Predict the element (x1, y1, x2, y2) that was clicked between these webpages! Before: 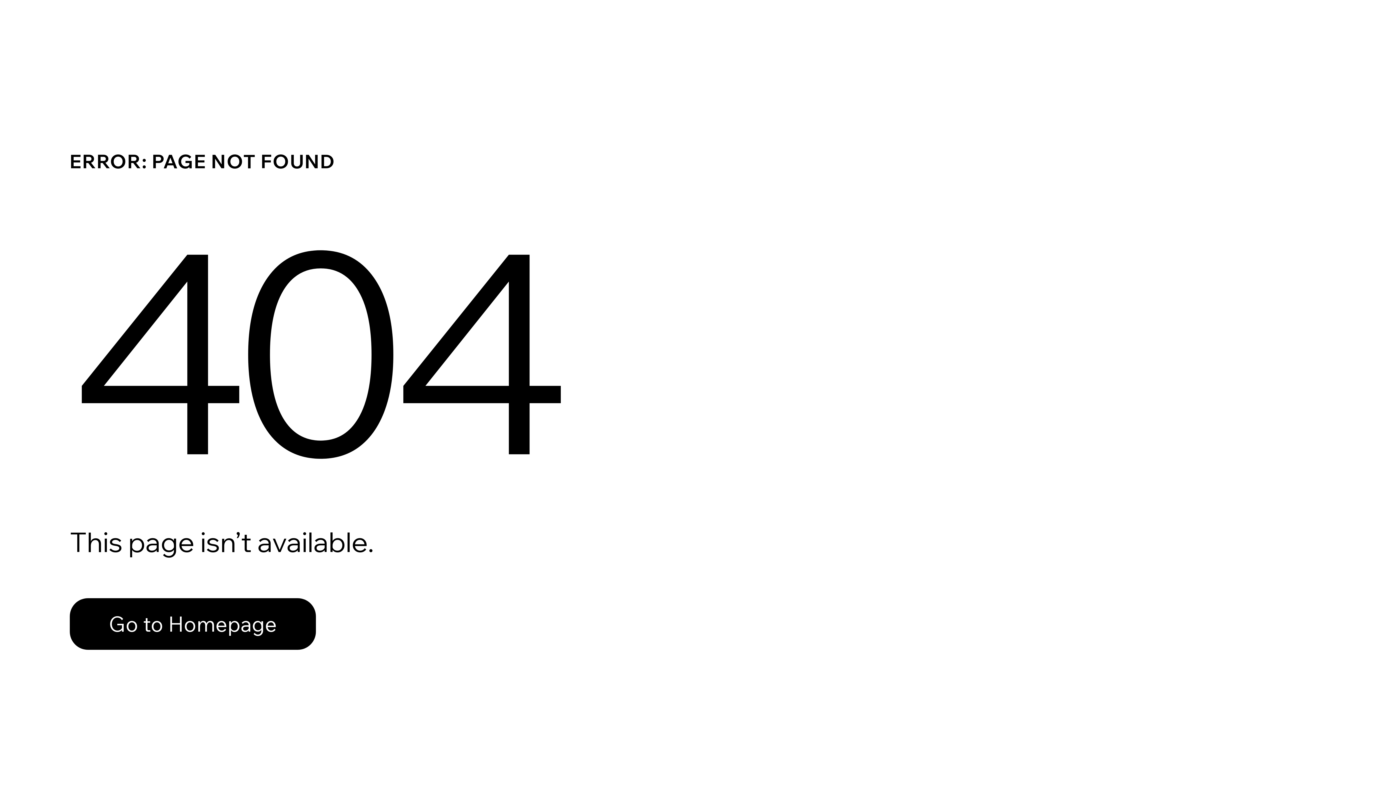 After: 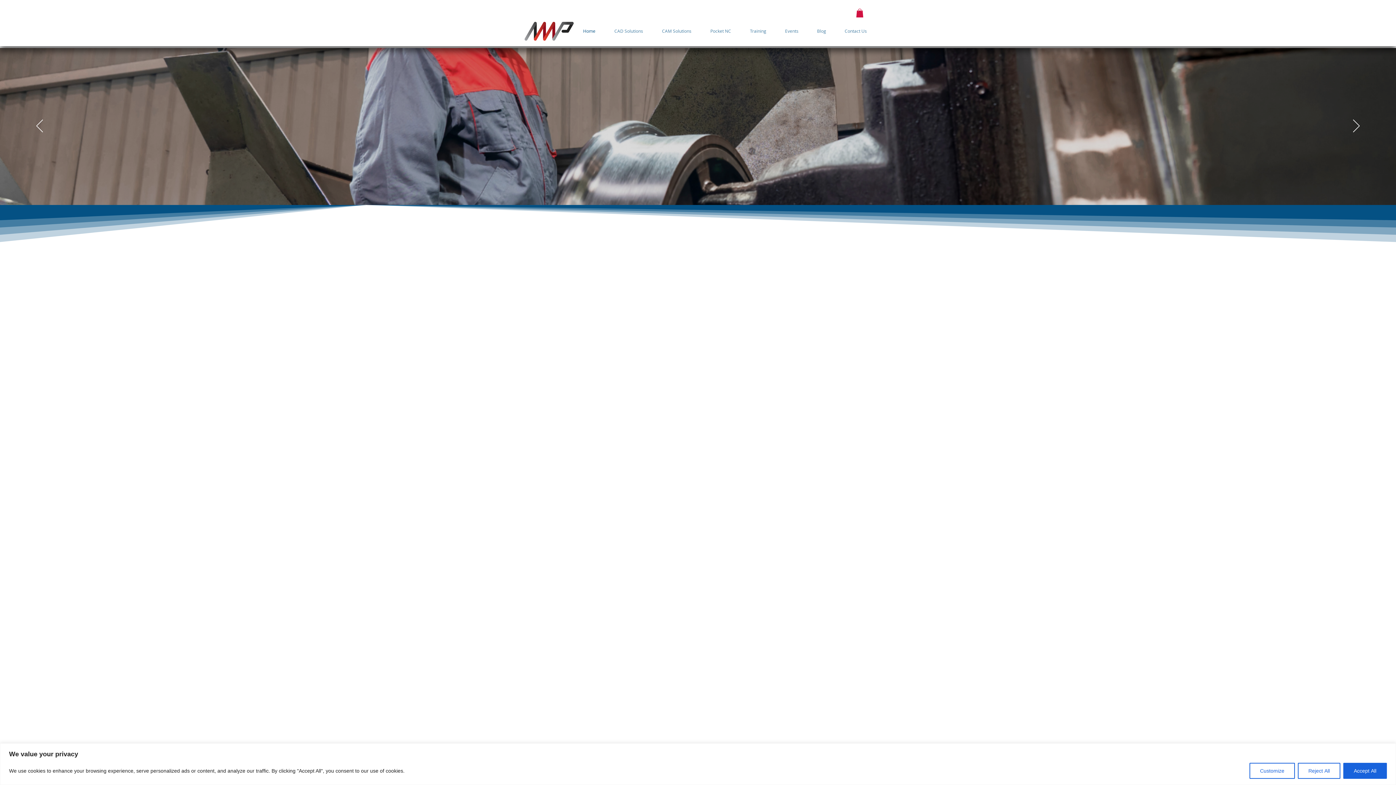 Action: label: Go to Homepage bbox: (69, 598, 316, 650)